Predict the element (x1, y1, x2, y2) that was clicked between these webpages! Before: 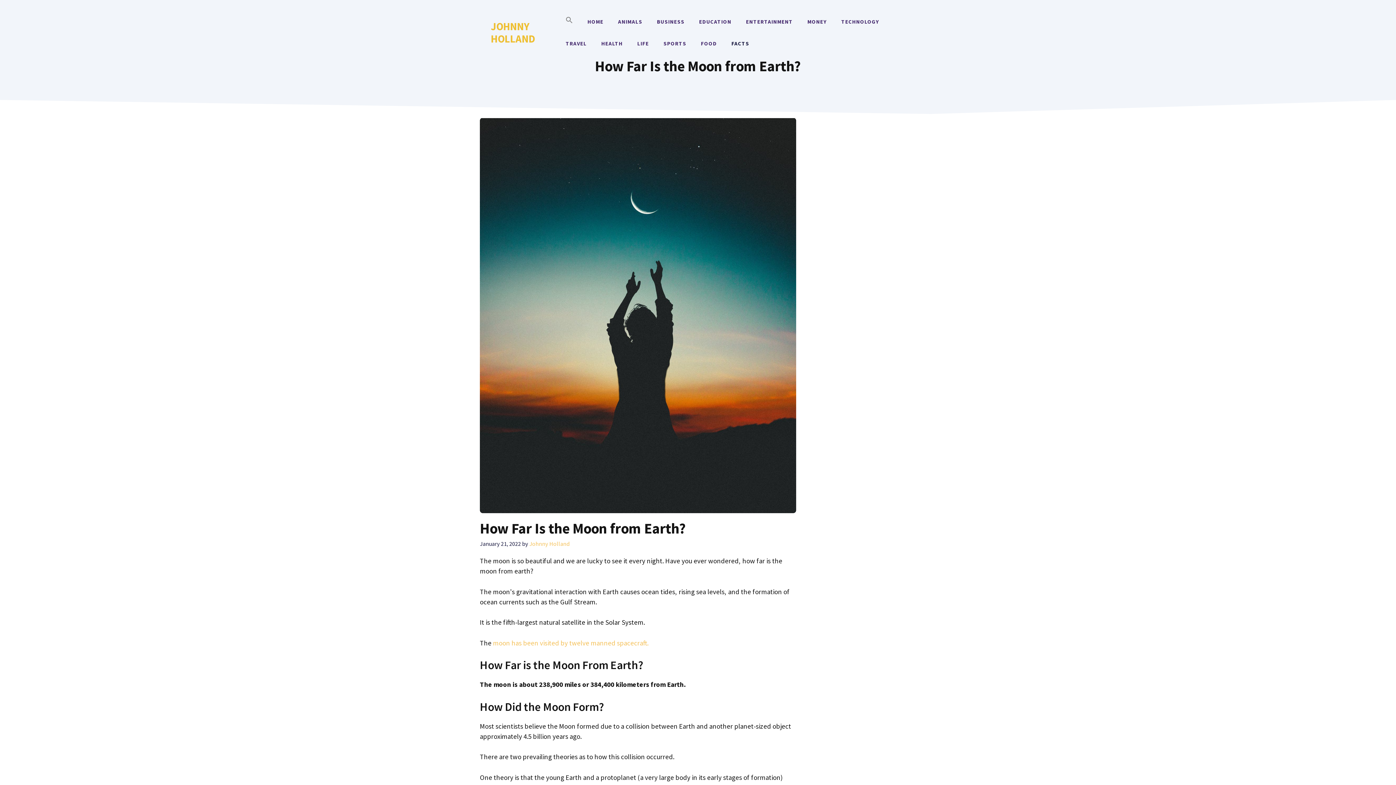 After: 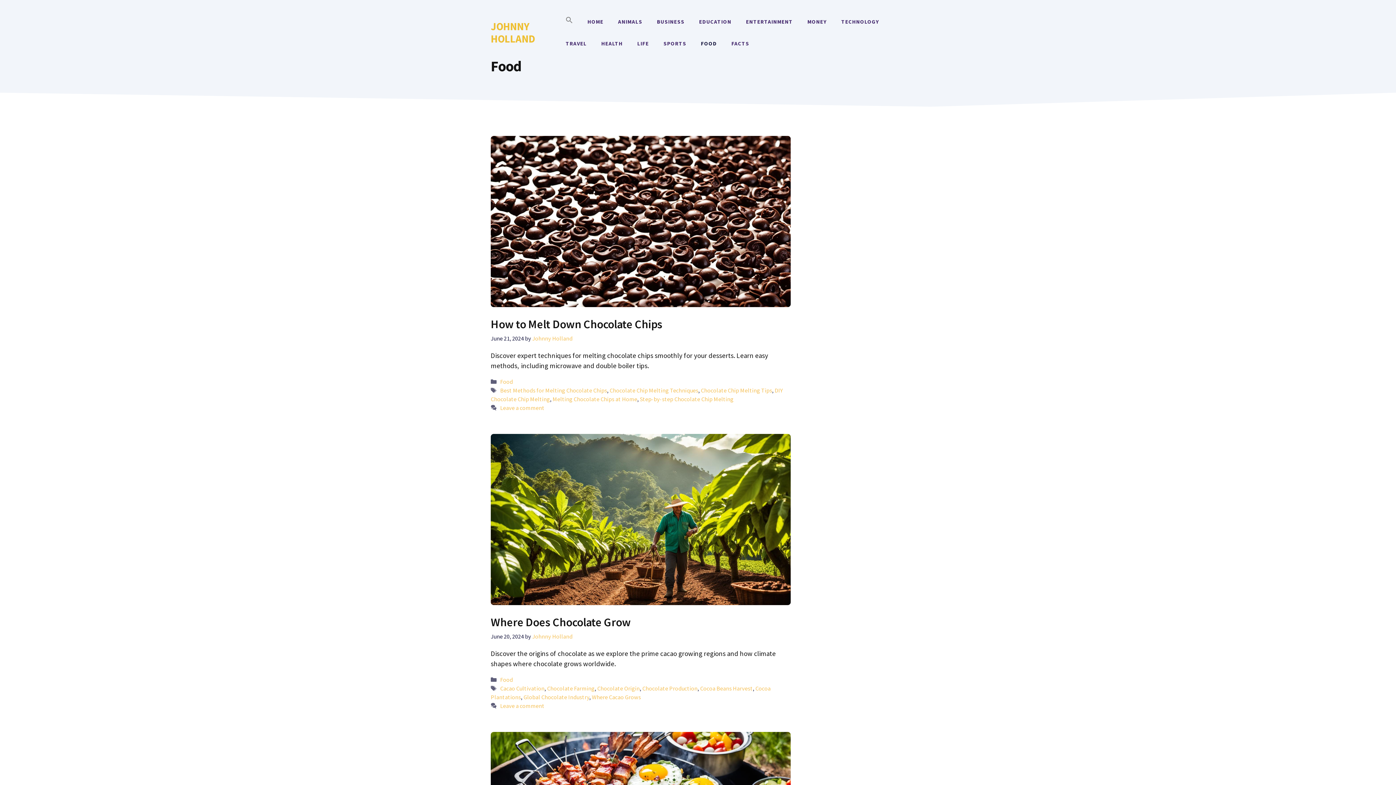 Action: bbox: (693, 32, 724, 54) label: FOOD